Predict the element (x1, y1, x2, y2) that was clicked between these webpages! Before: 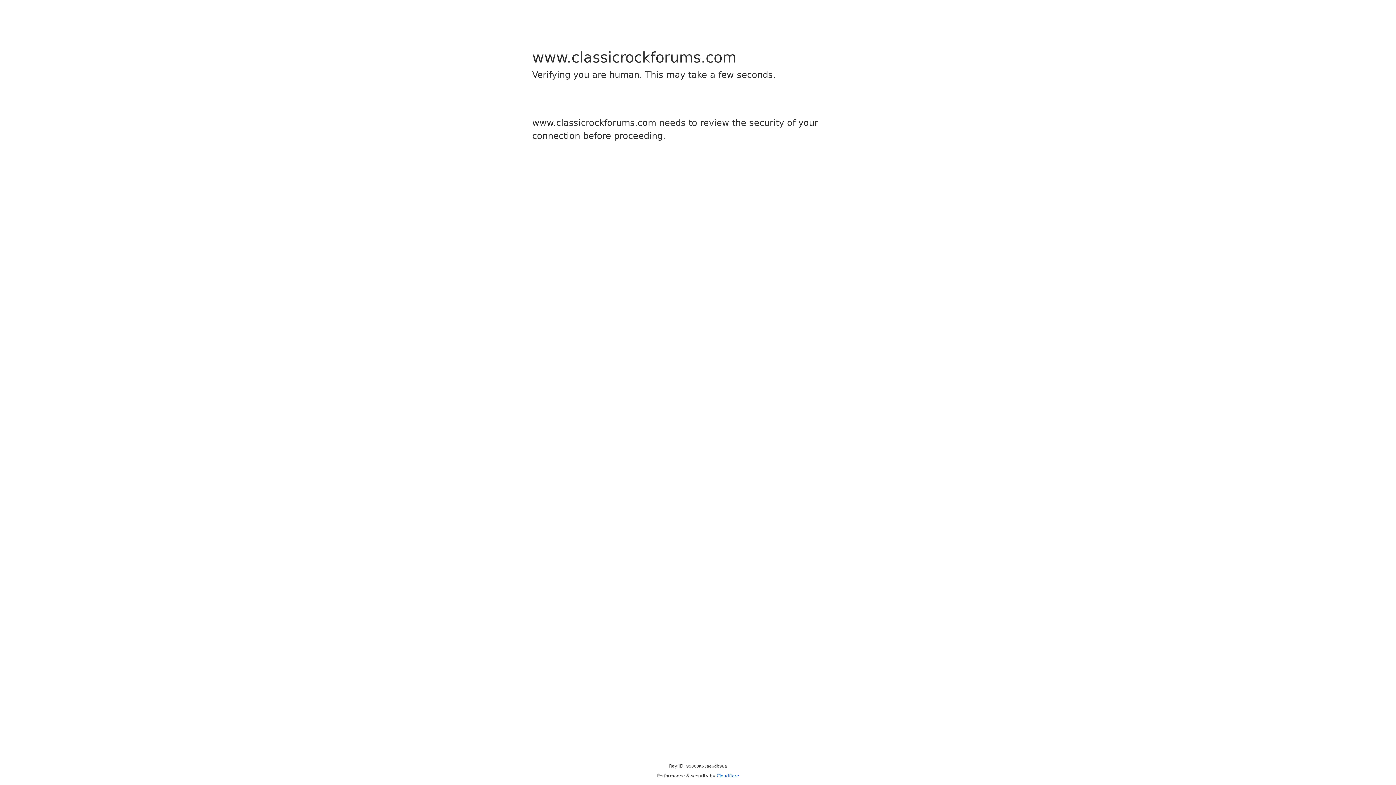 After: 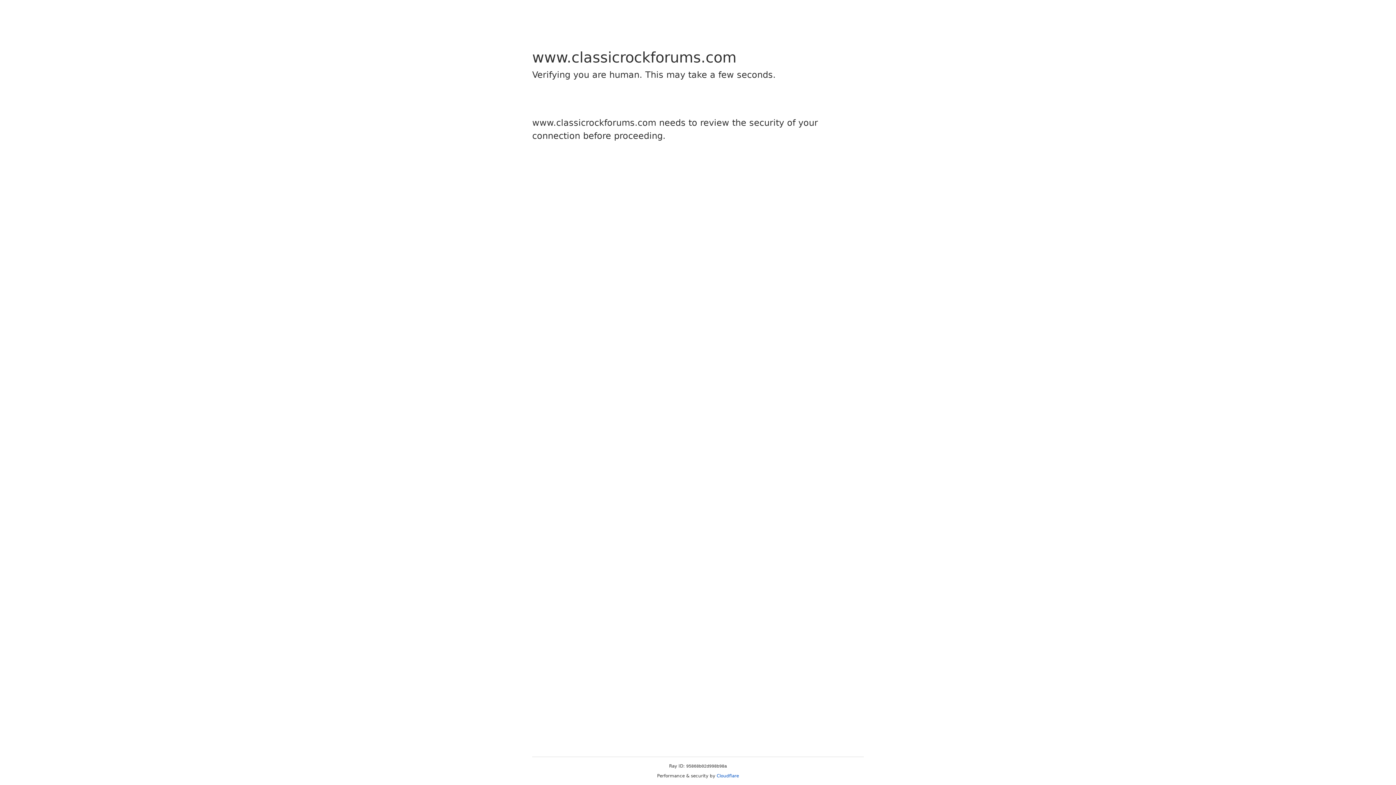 Action: label: Cloudflare bbox: (716, 773, 739, 778)